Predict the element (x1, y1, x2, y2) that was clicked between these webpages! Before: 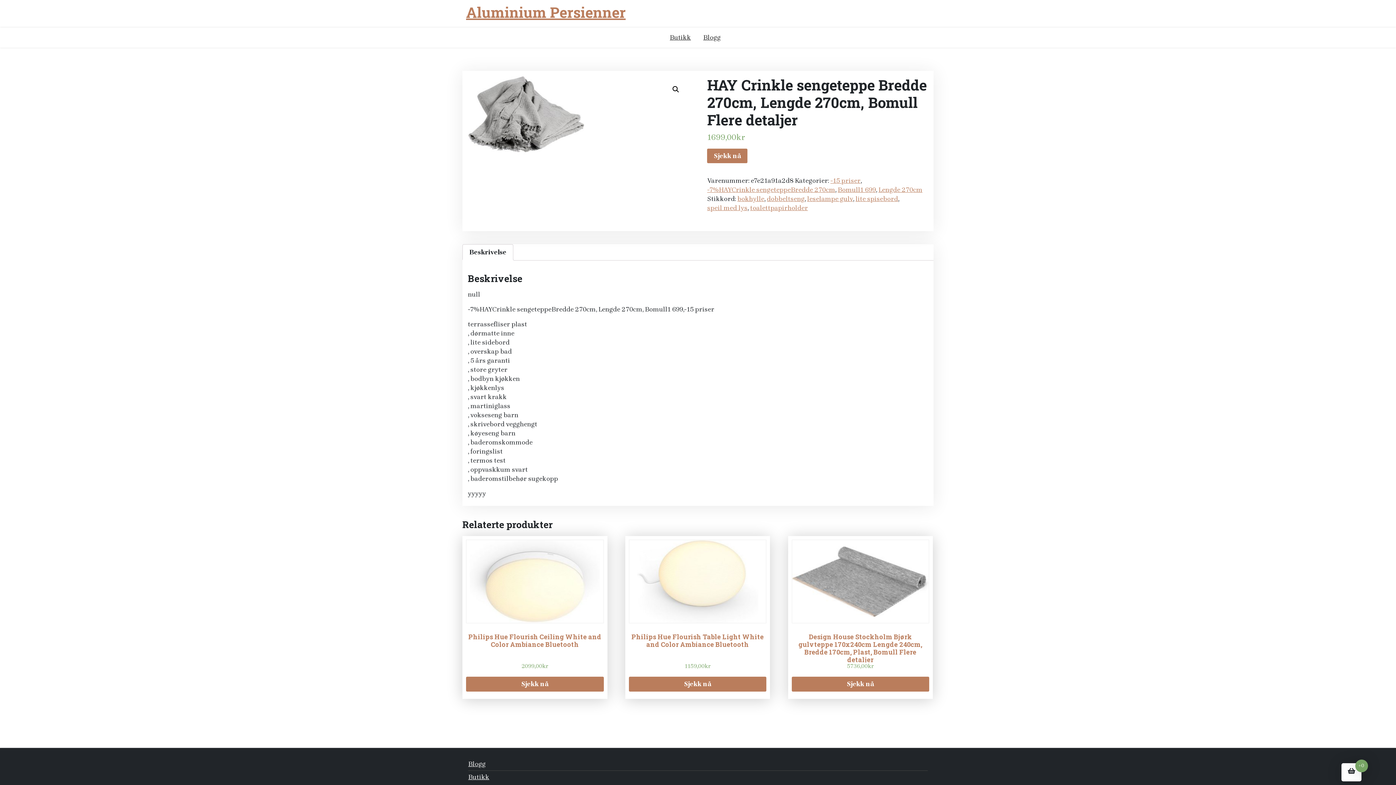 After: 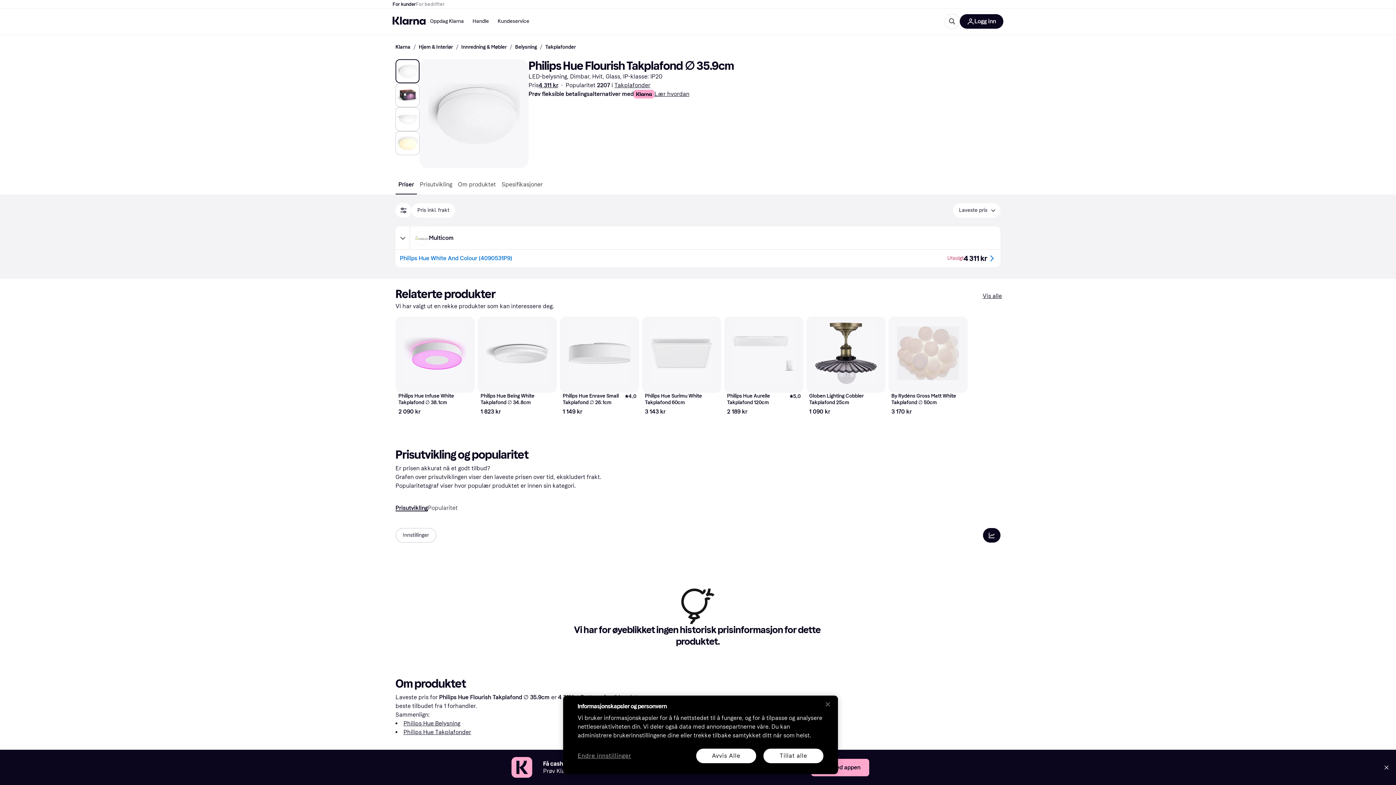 Action: label: Sjekk nå bbox: (466, 677, 603, 691)